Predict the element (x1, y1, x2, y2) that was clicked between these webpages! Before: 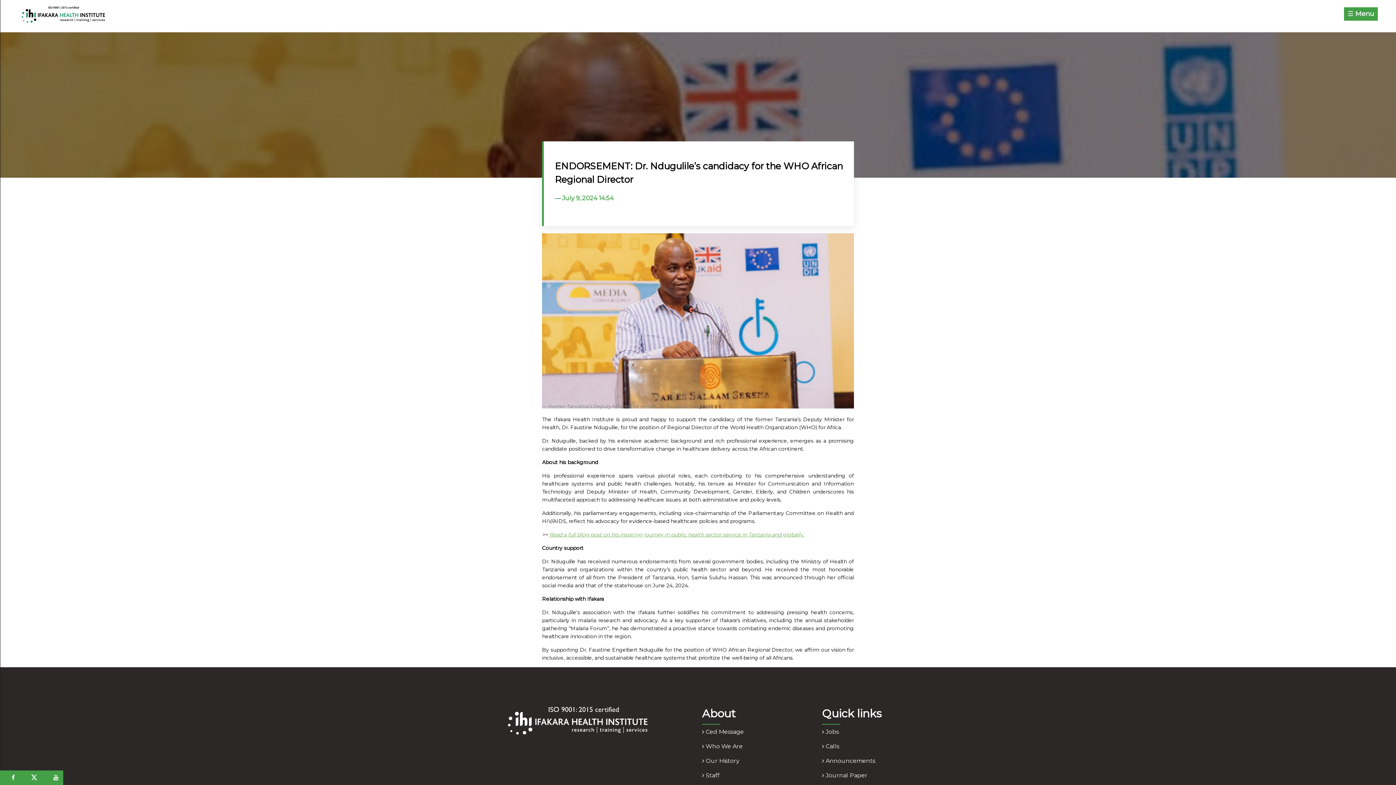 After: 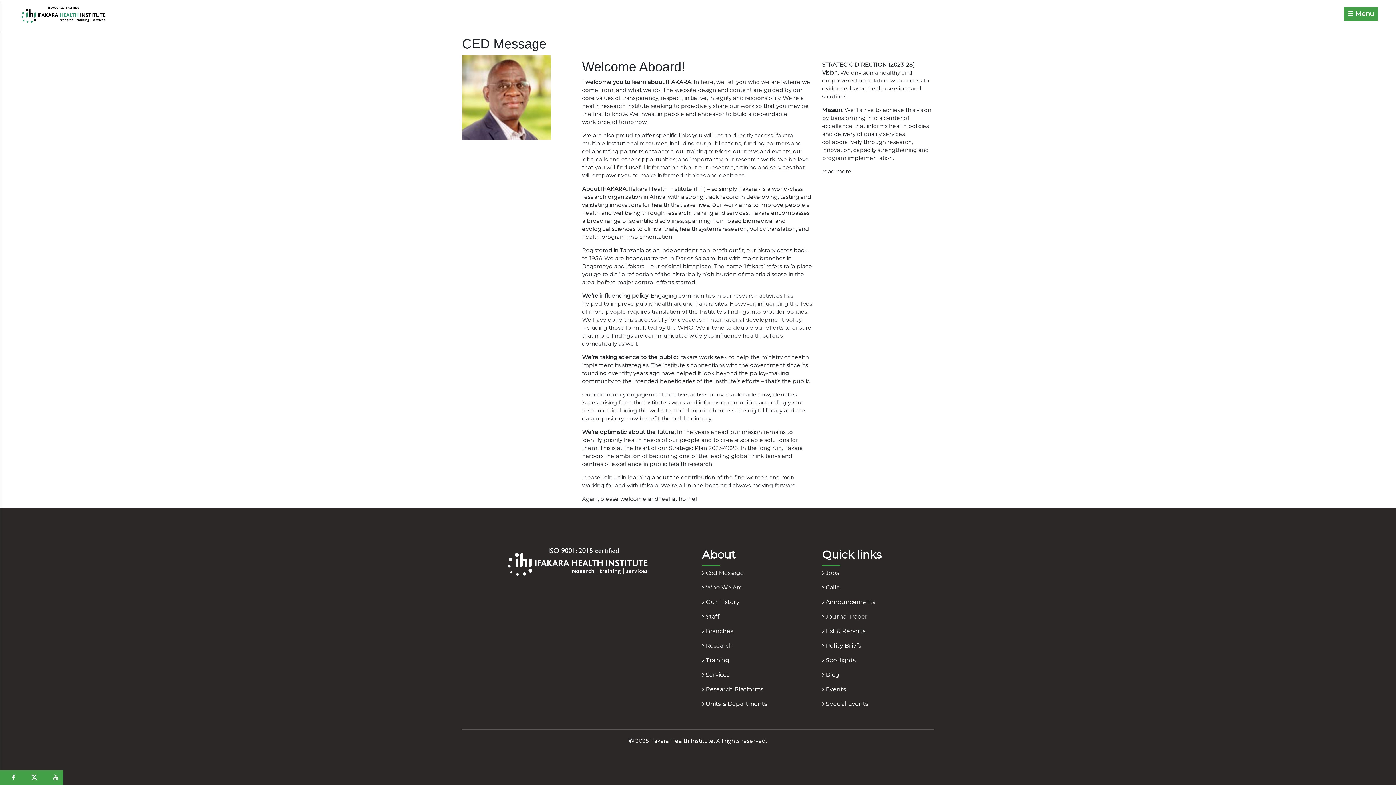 Action: bbox: (702, 725, 814, 739) label:  Ced Message